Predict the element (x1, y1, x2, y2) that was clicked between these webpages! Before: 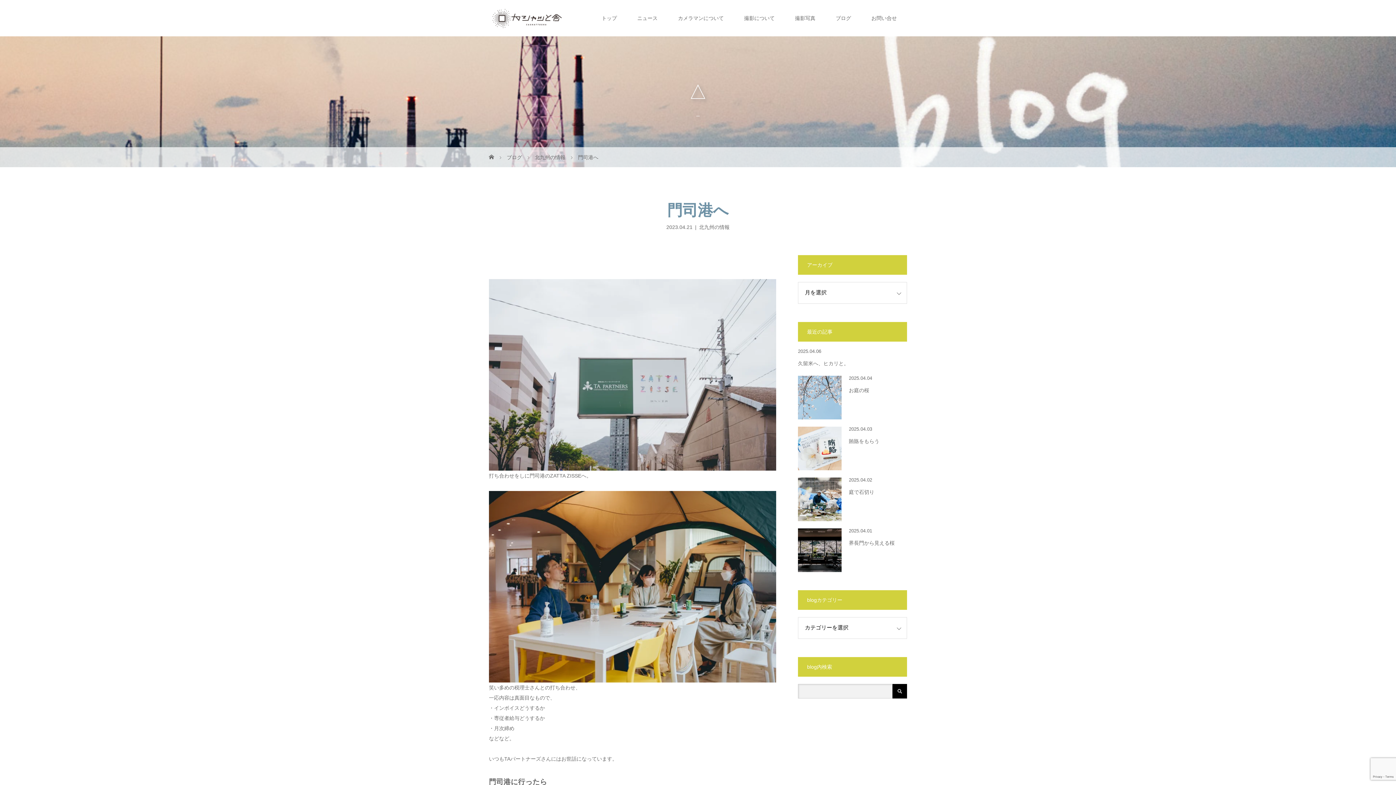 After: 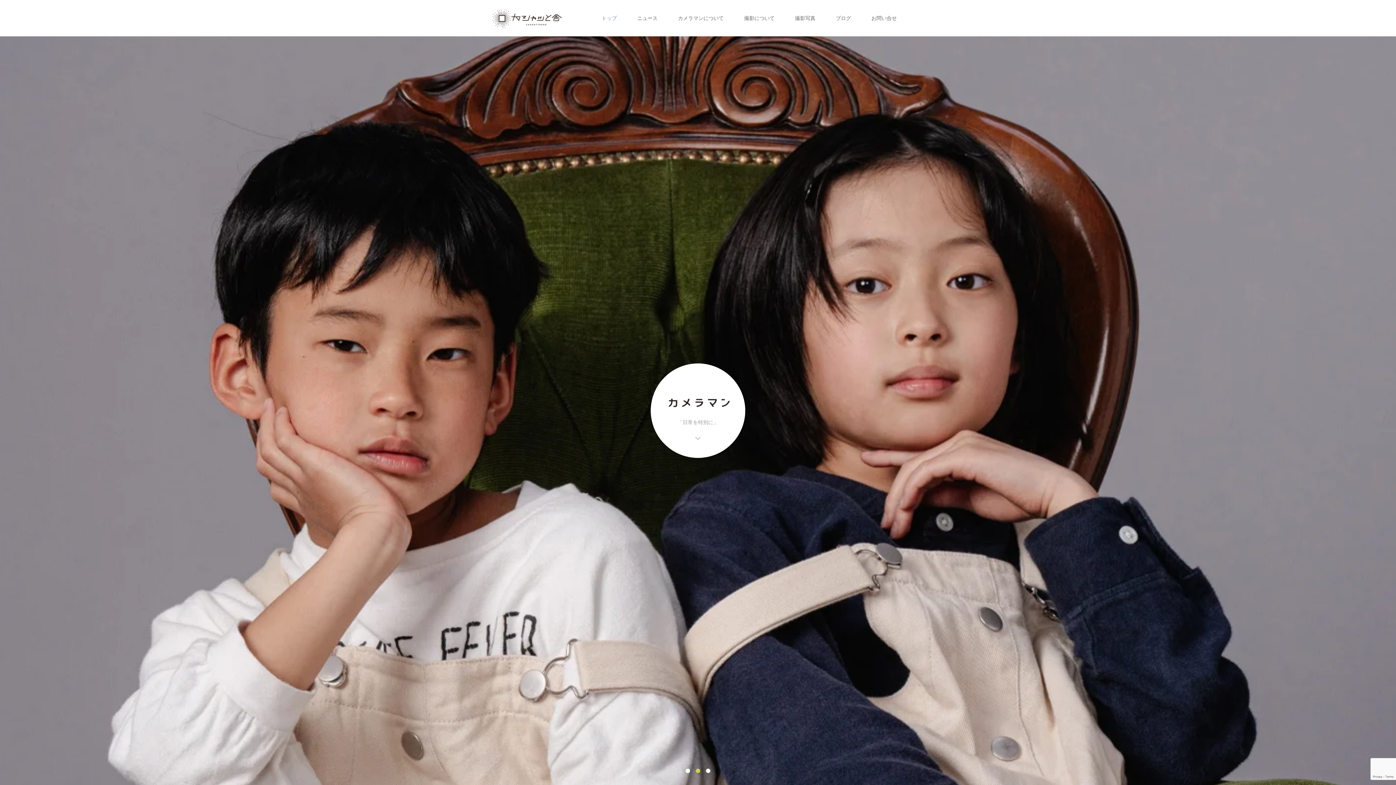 Action: label: トップ bbox: (591, 0, 627, 36)